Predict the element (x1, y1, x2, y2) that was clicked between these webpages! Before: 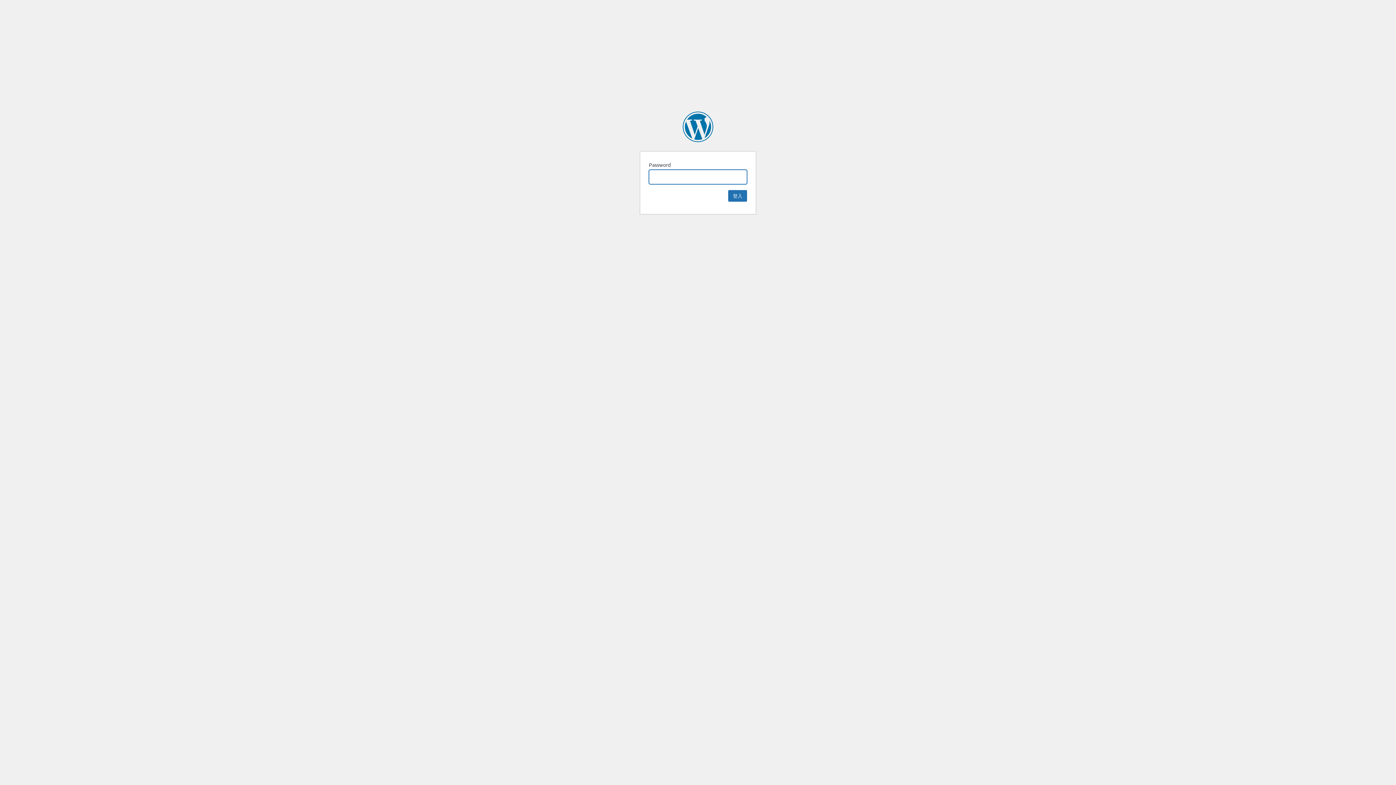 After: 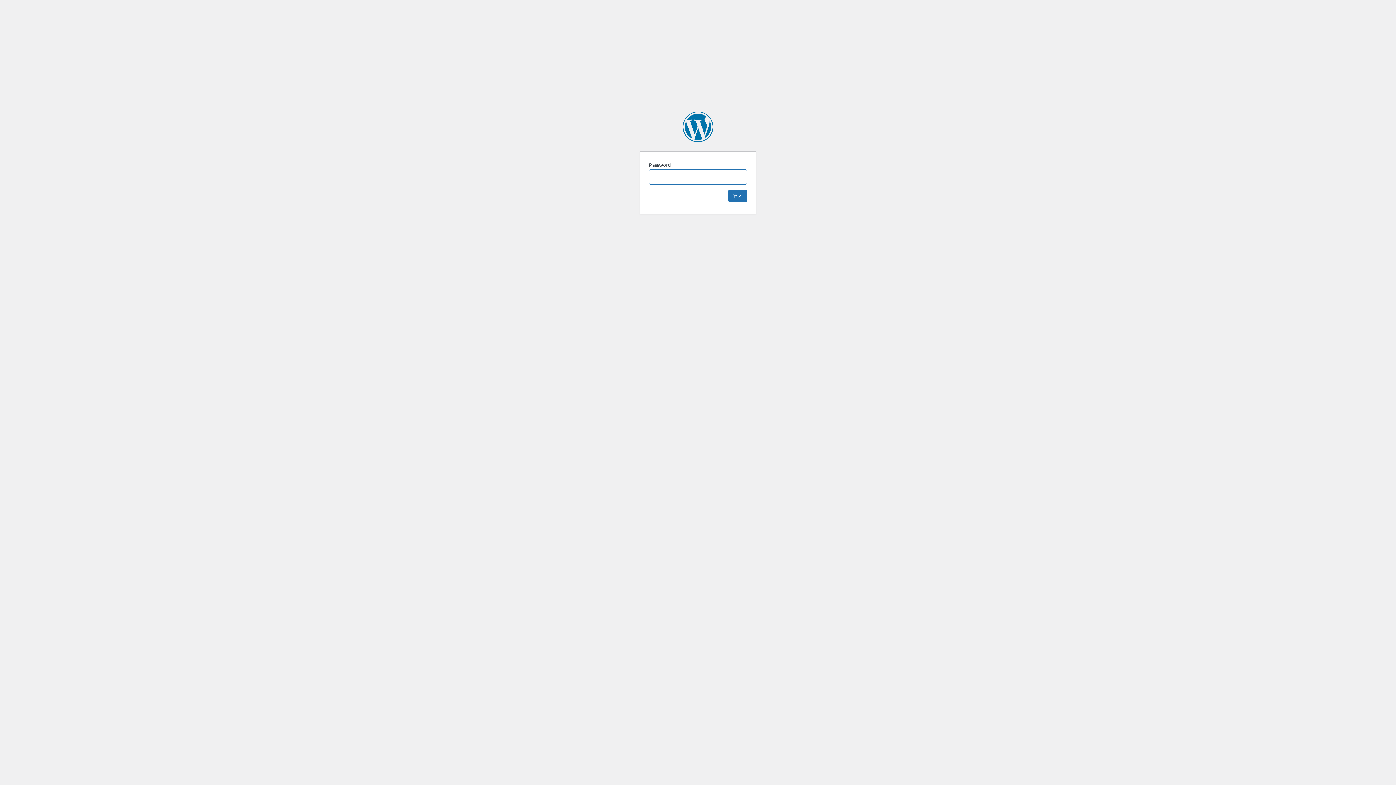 Action: label: 映畫手民 bbox: (682, 111, 713, 142)